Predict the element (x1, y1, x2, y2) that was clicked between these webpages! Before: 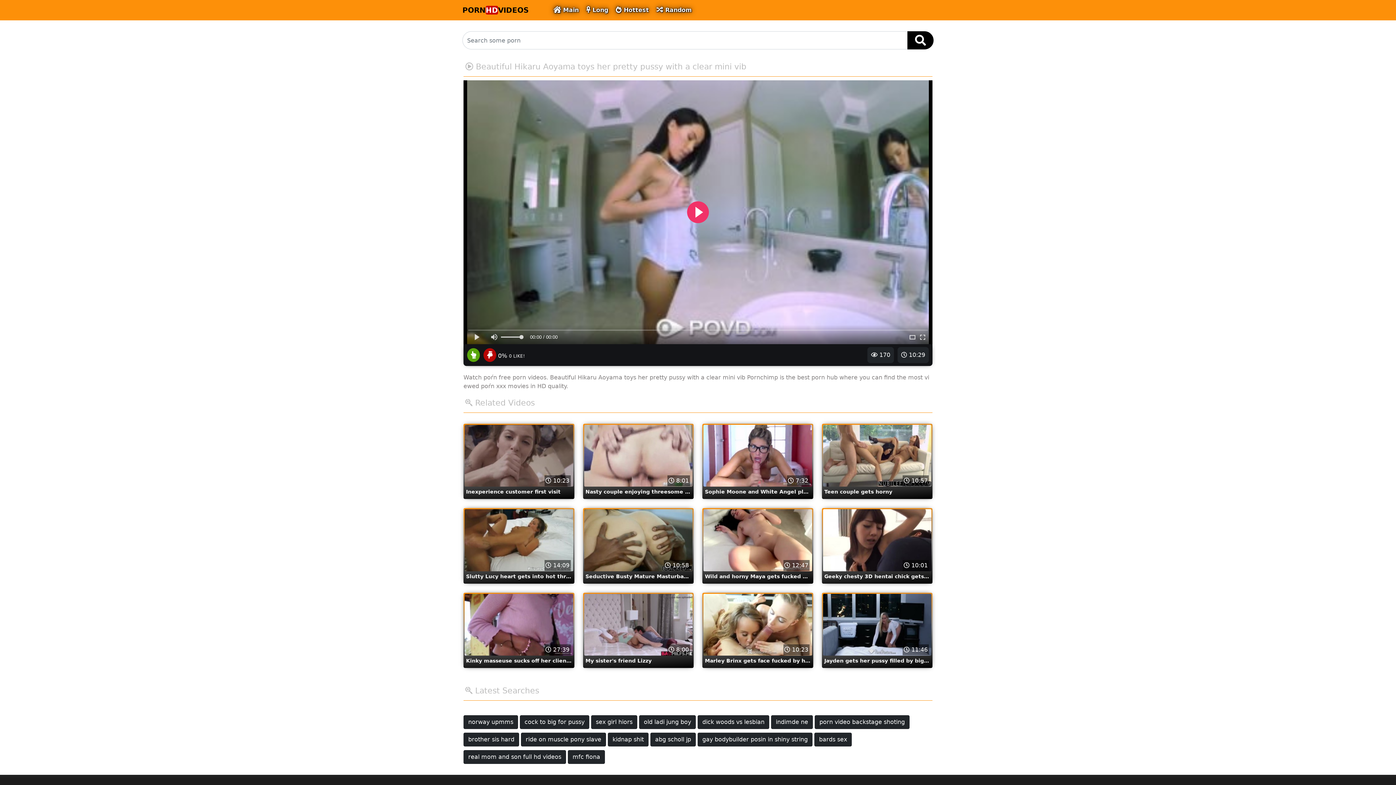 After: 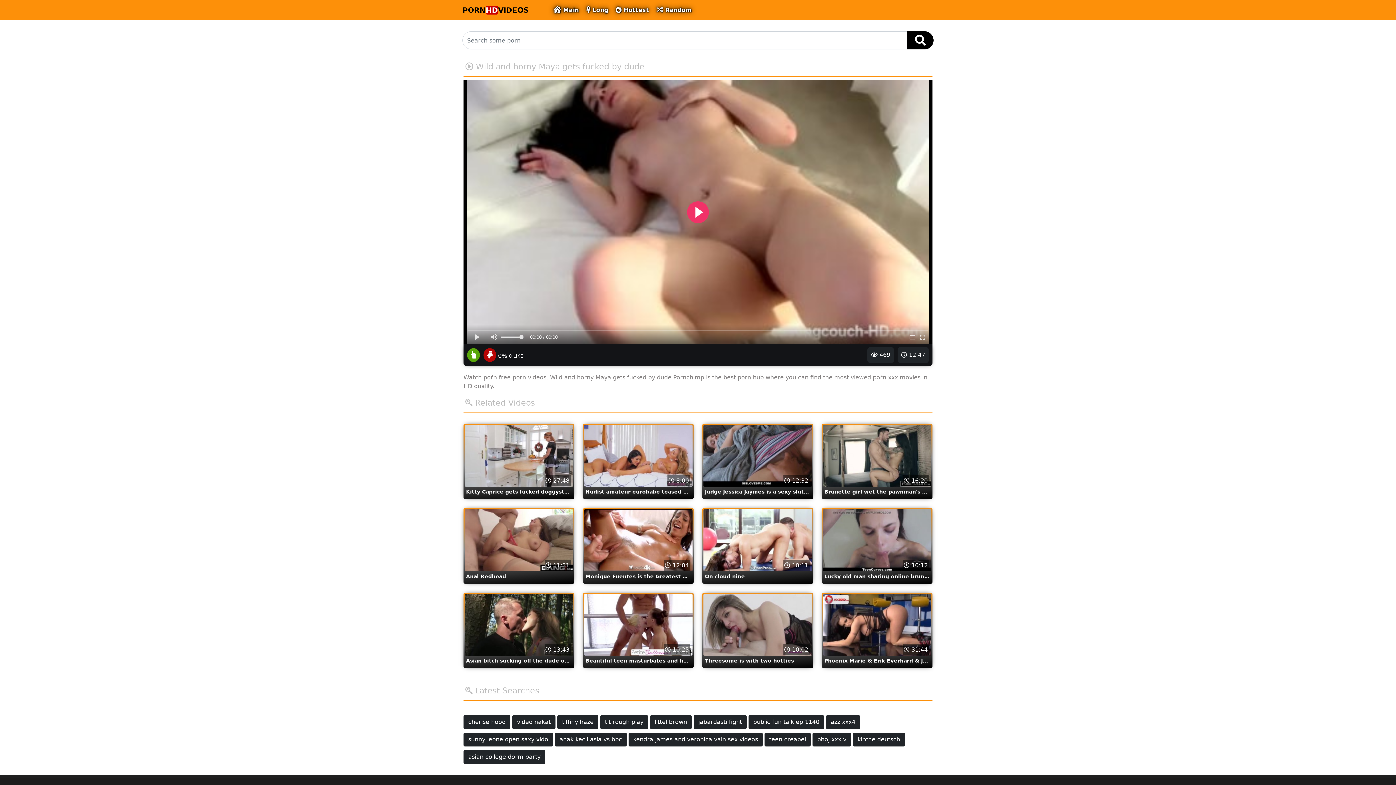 Action: label:  12:47
Wild and horny Maya gets fucked by dude bbox: (703, 536, 812, 581)